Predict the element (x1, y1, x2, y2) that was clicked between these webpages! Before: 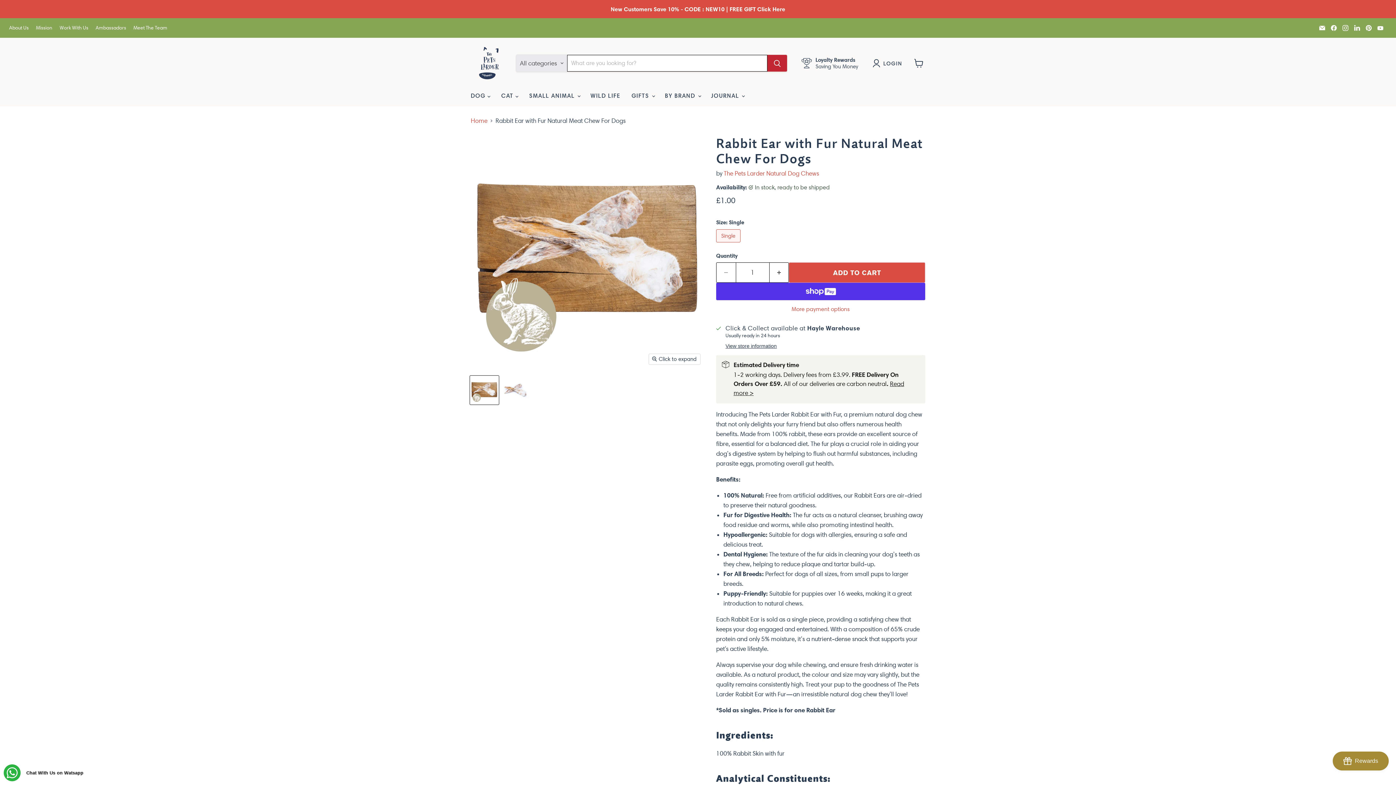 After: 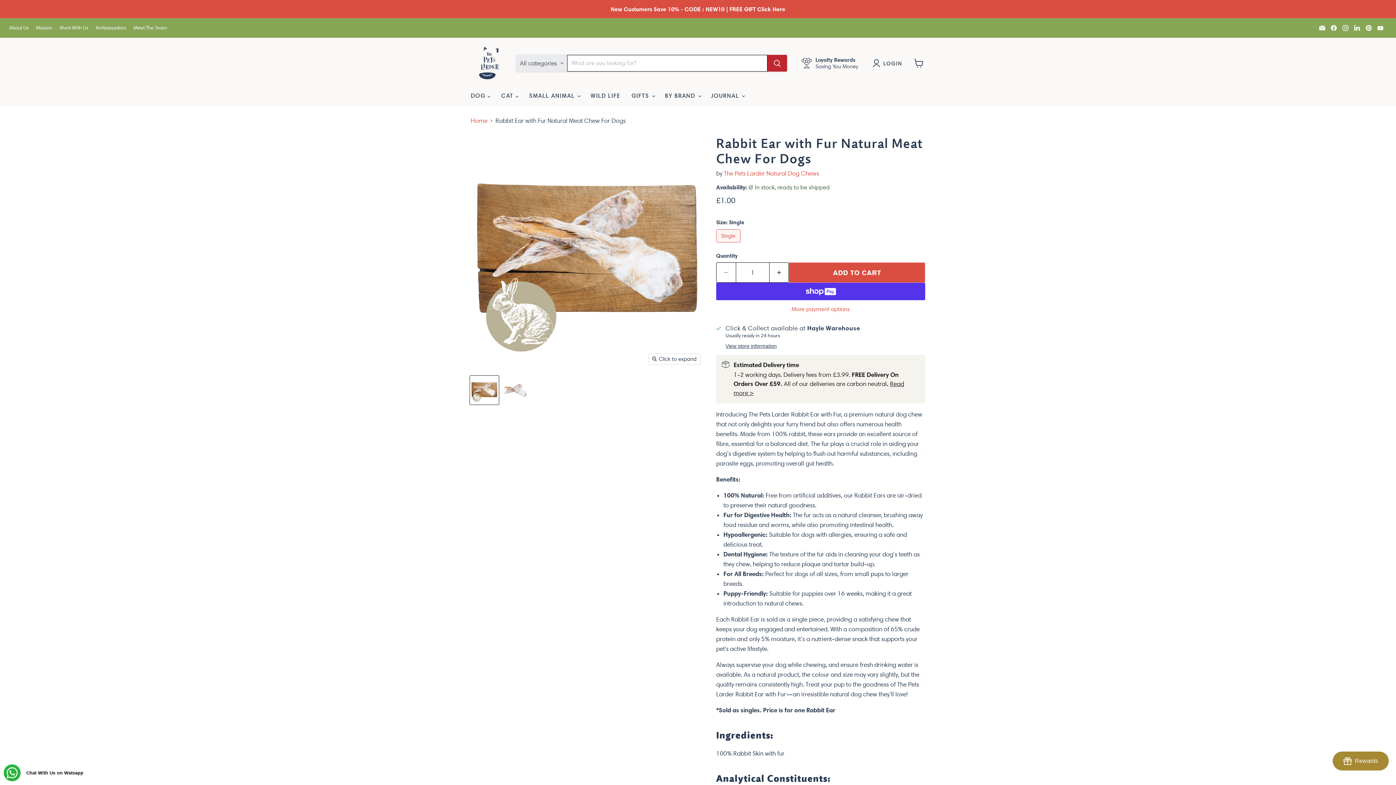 Action: label: Rabbit Ear with Fur natural meat dog chew - A Natural Dog Chew Available At The Pets Larder Natural Pet Shop. thumbnail bbox: (470, 376, 498, 404)